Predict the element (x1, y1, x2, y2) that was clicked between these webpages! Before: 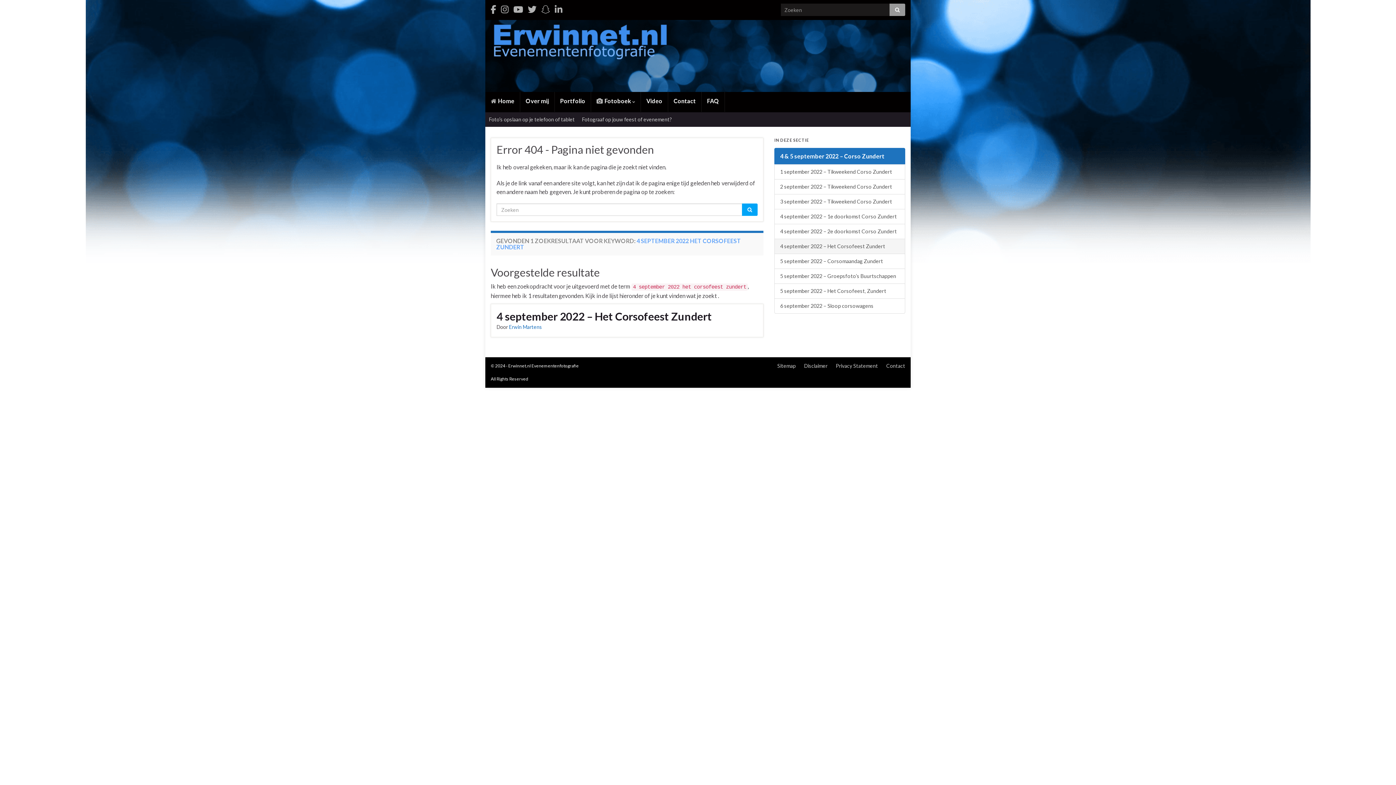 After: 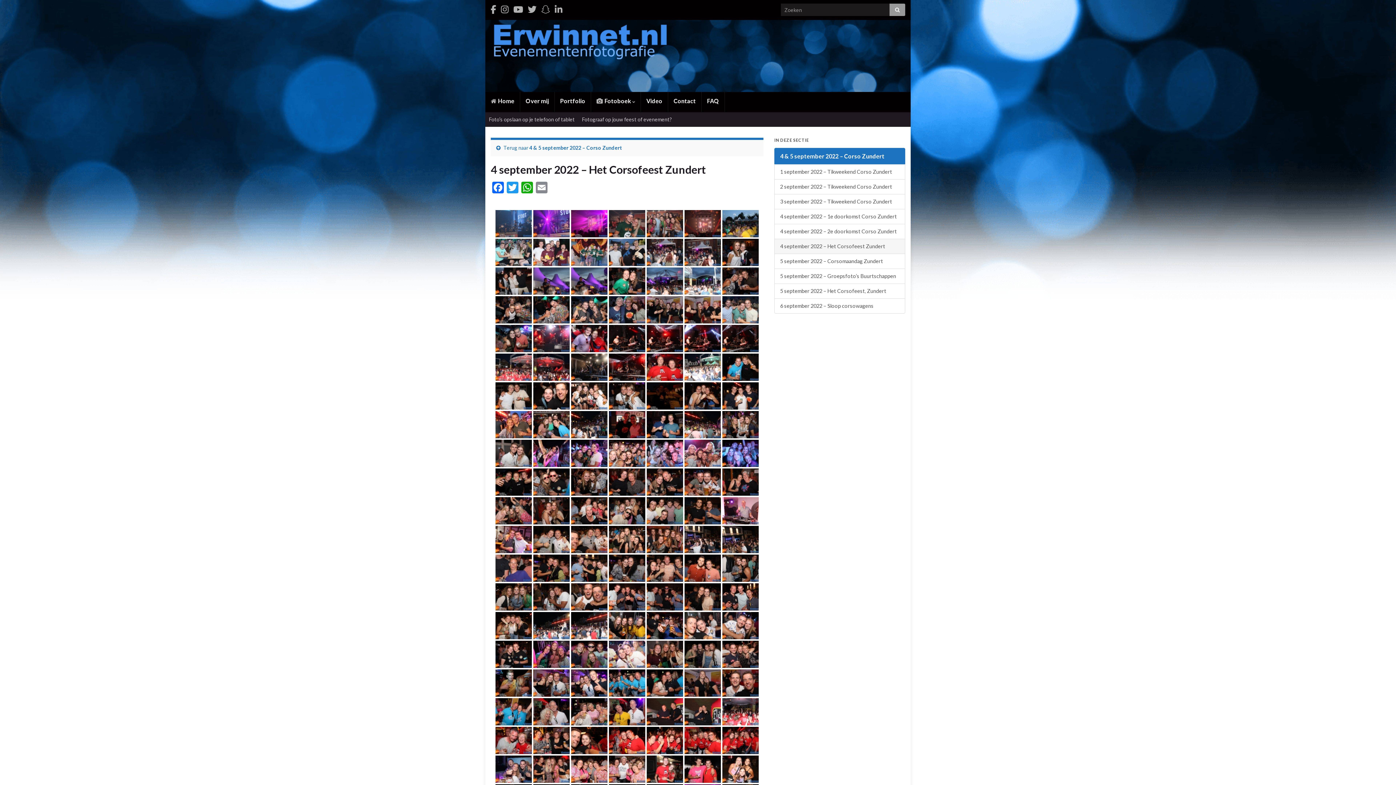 Action: bbox: (774, 238, 905, 254) label: 4 september 2022 – Het Corsofeest Zundert